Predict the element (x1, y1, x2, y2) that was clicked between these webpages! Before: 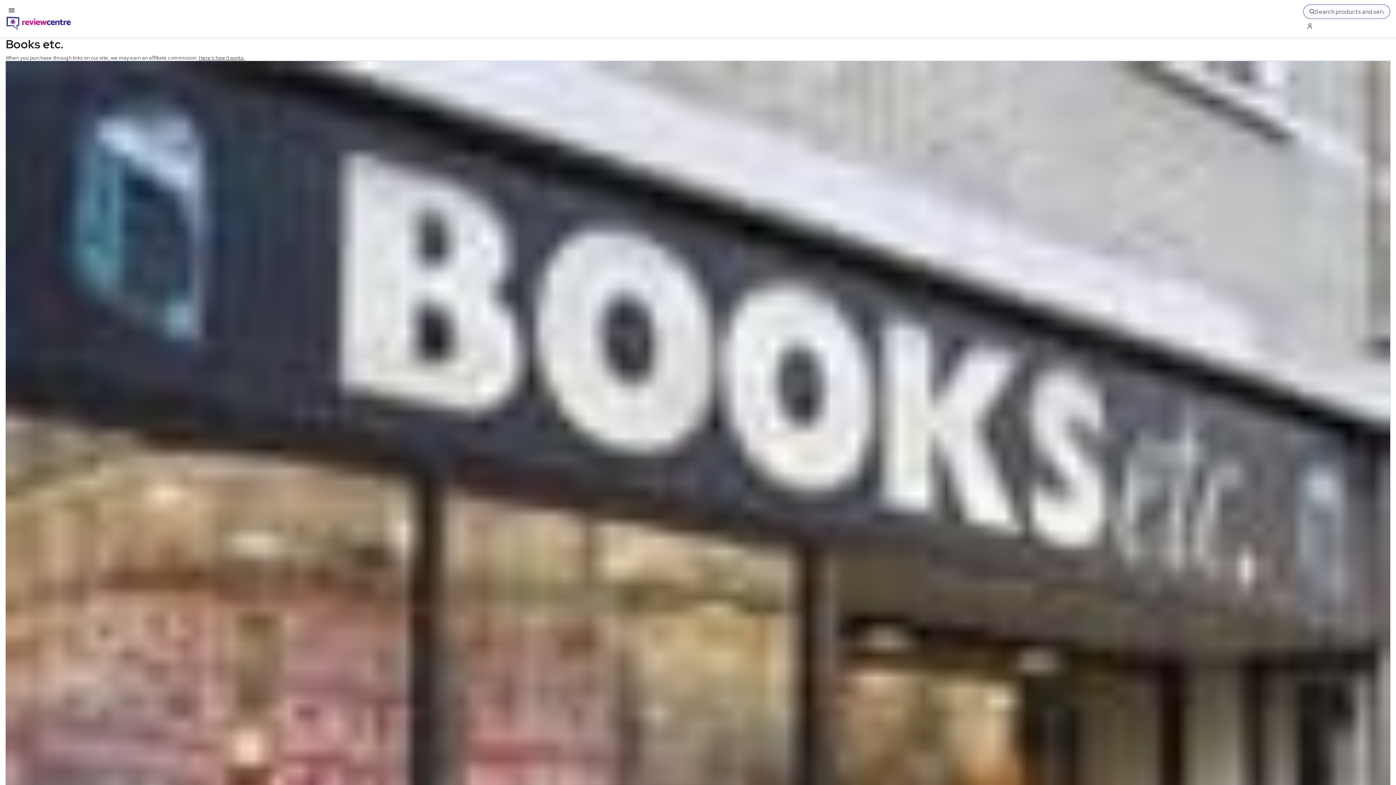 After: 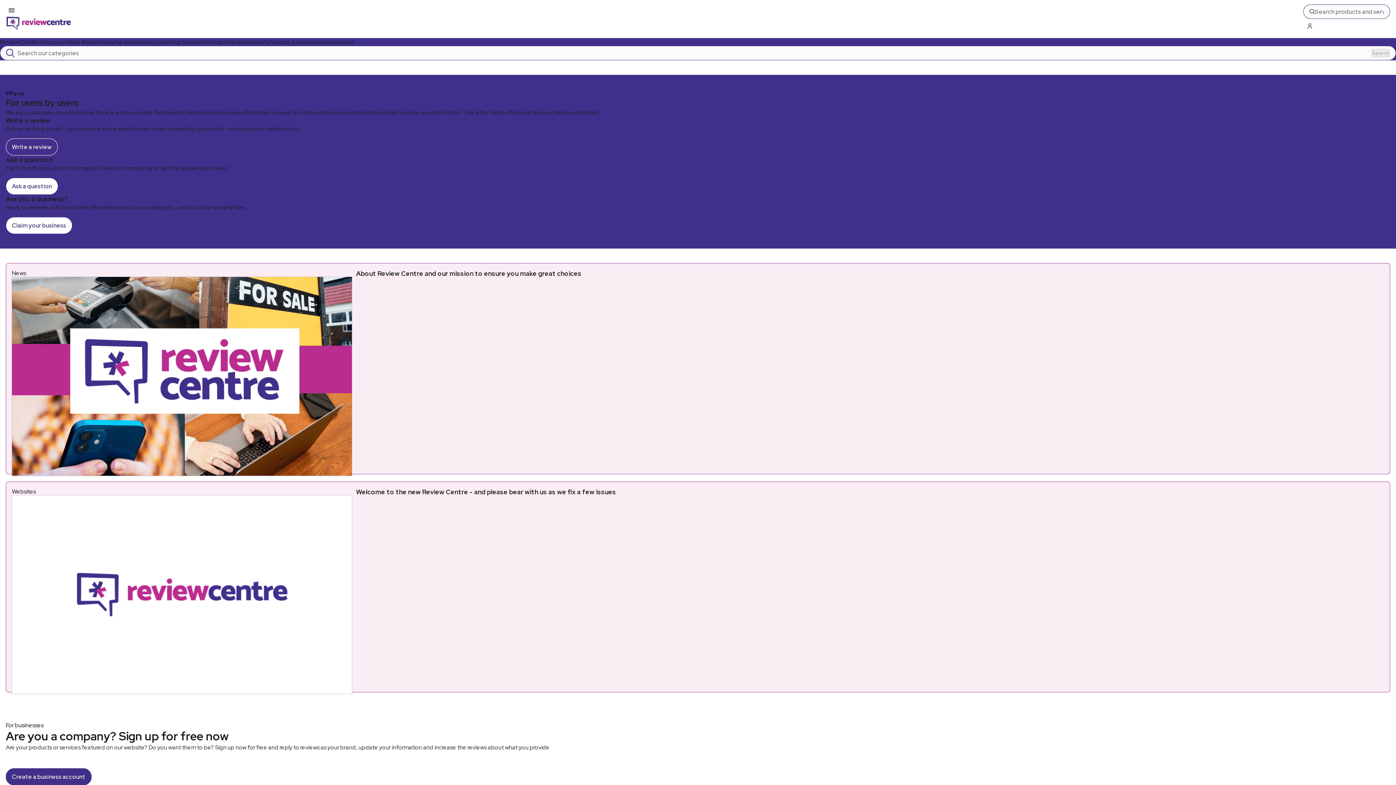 Action: label: Back to homepage bbox: (5, 16, 71, 30)